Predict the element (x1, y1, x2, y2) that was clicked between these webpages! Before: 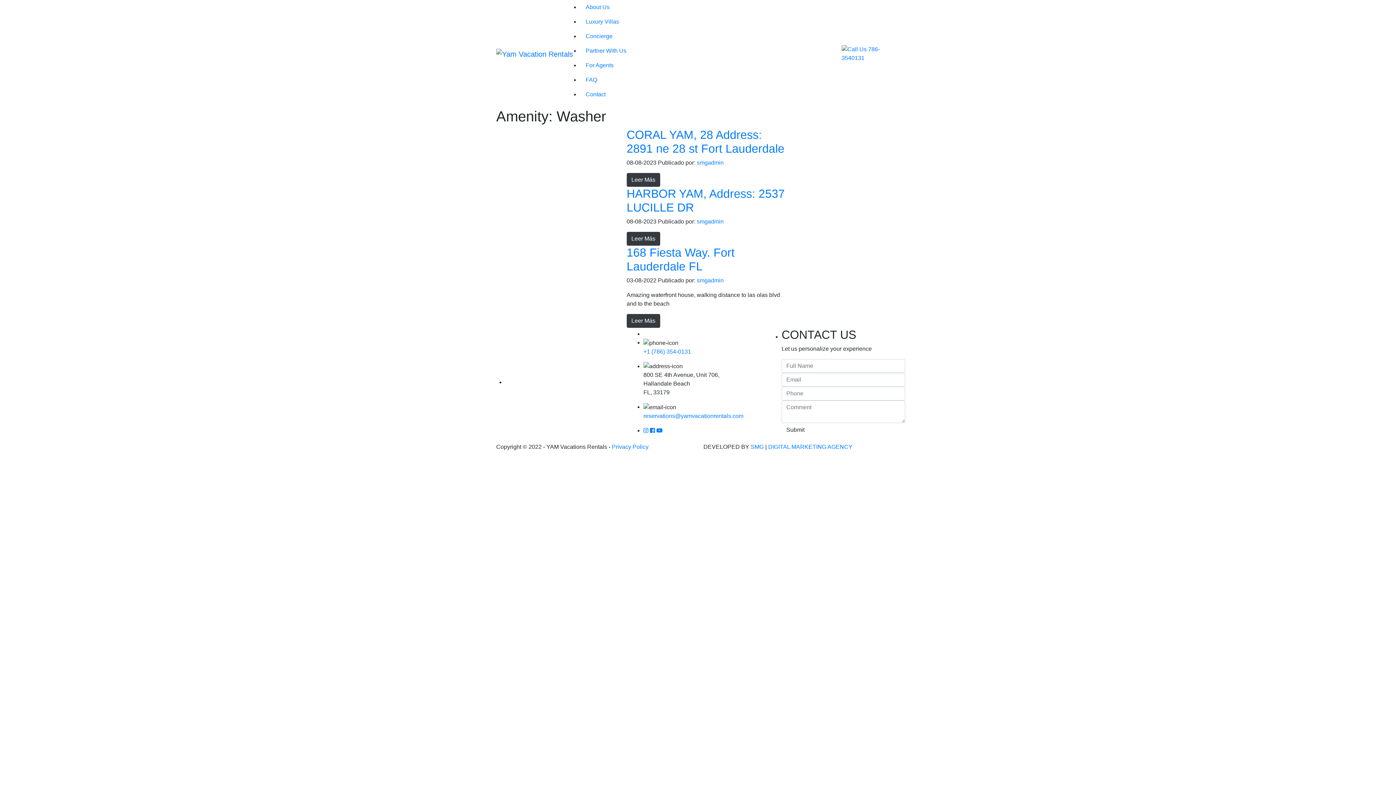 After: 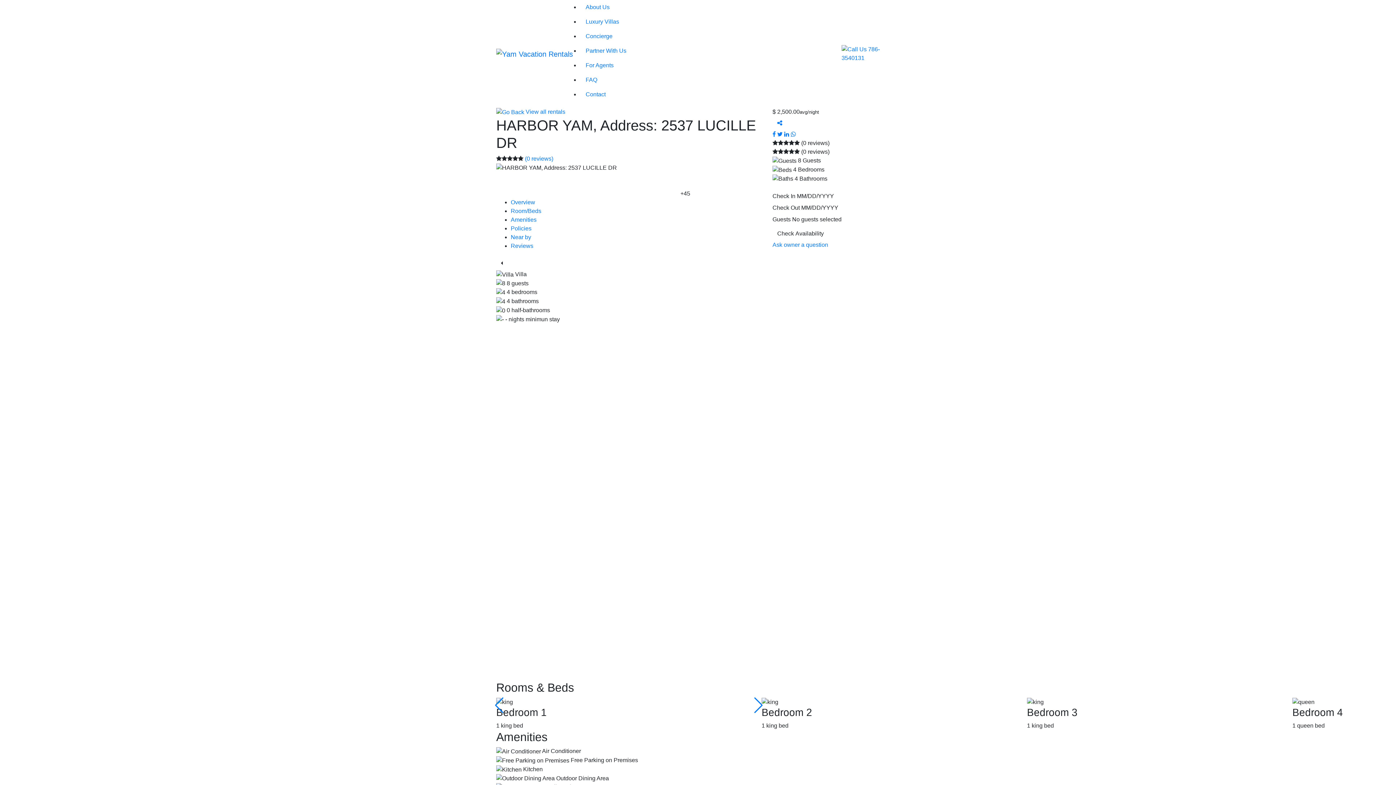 Action: bbox: (626, 186, 790, 214) label: HARBOR YAM, Address: 2537 LUCILLE DR